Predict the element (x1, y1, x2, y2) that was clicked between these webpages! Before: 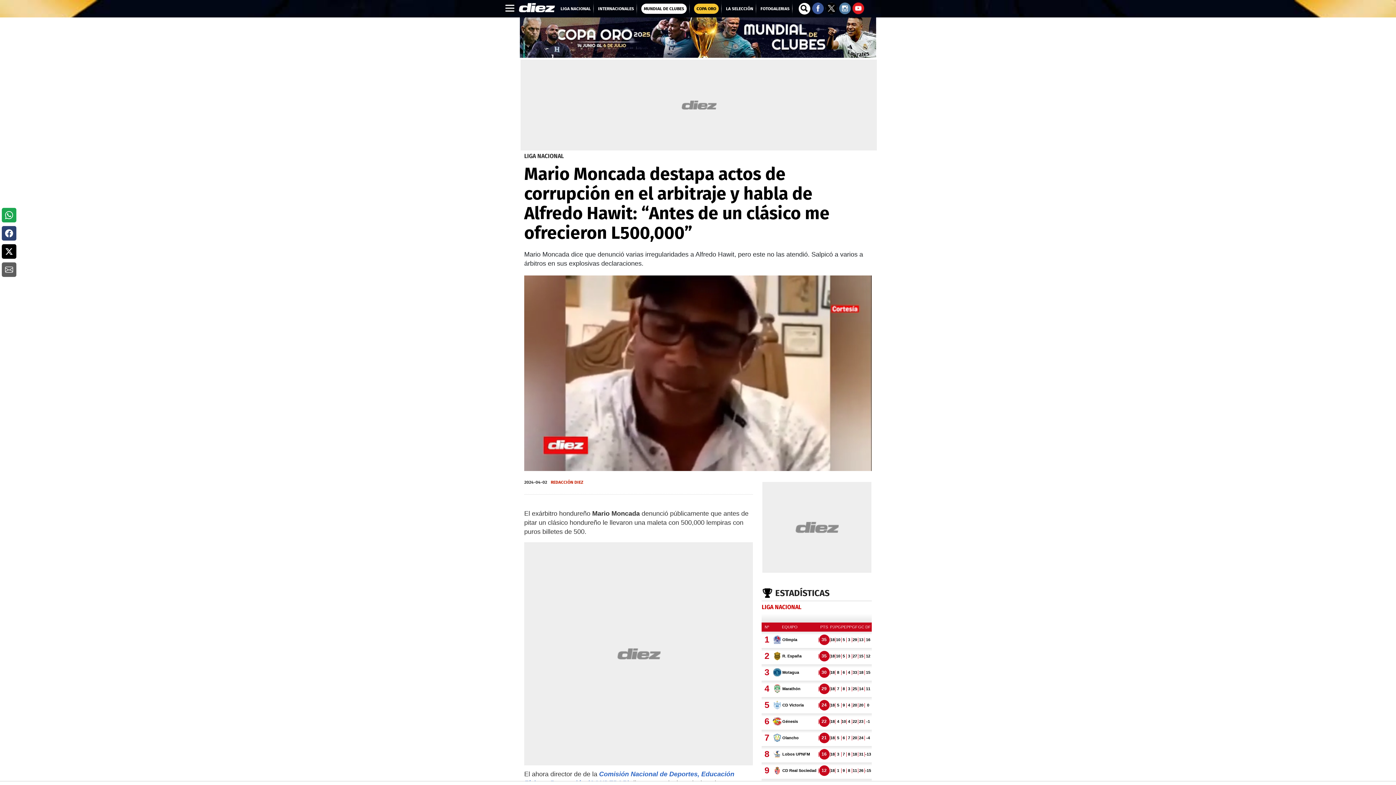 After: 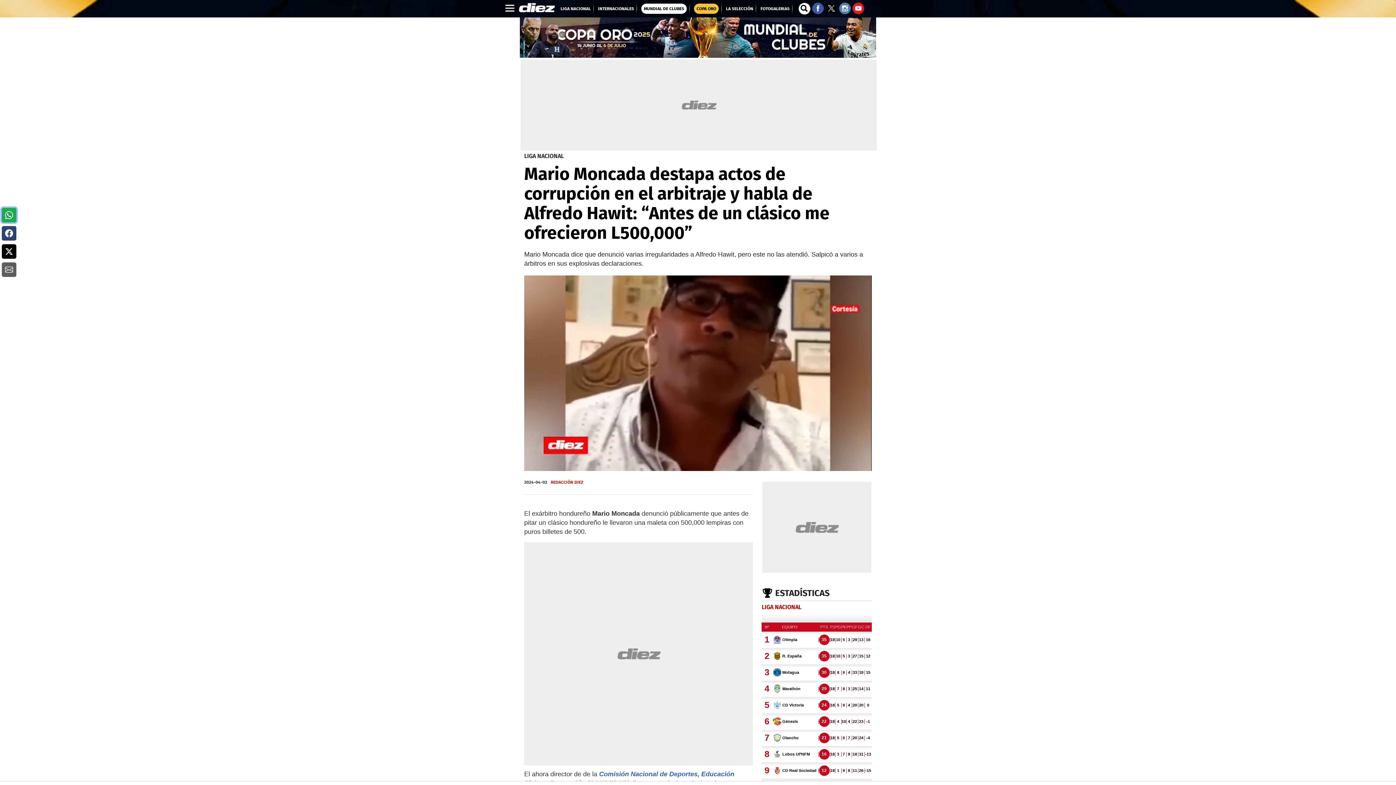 Action: label: social whatsapp movil bbox: (1, 207, 16, 222)